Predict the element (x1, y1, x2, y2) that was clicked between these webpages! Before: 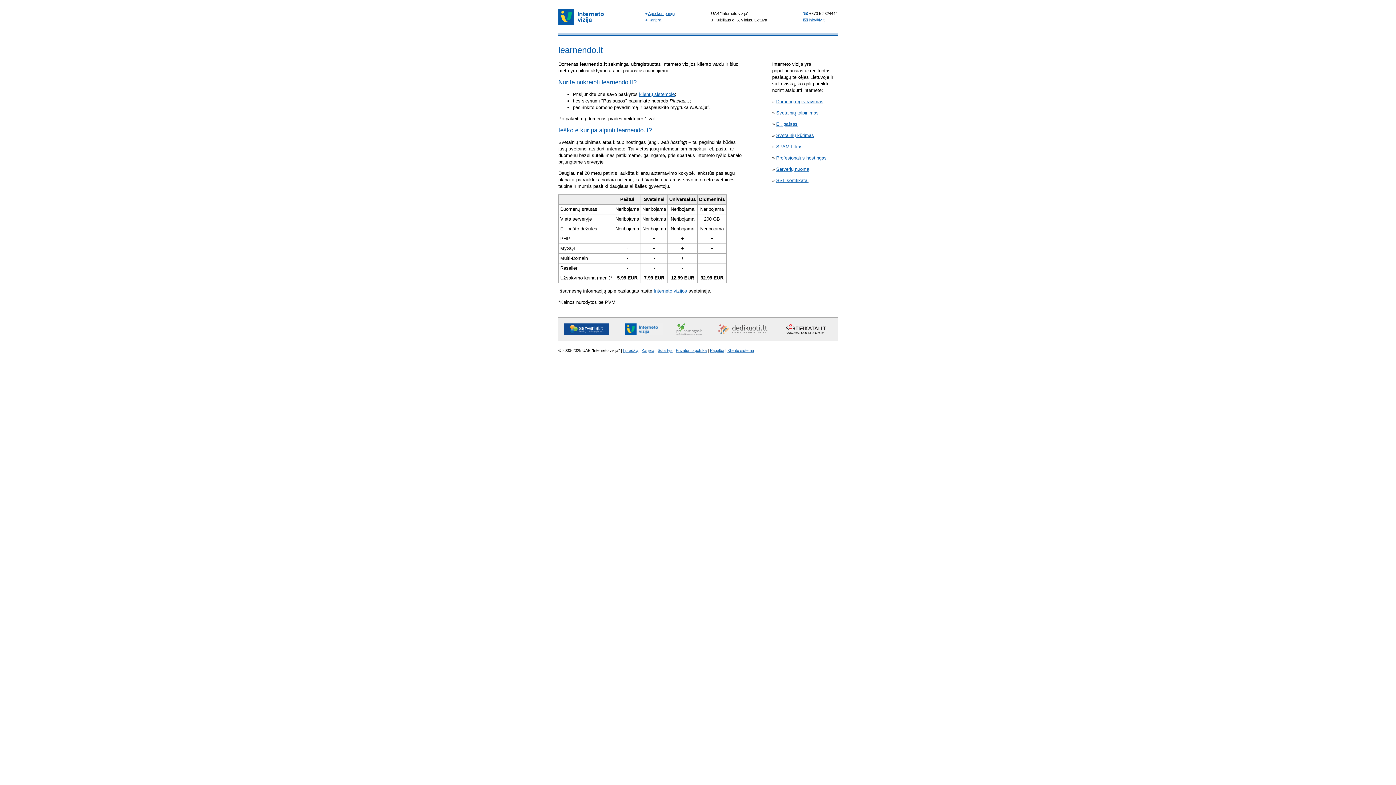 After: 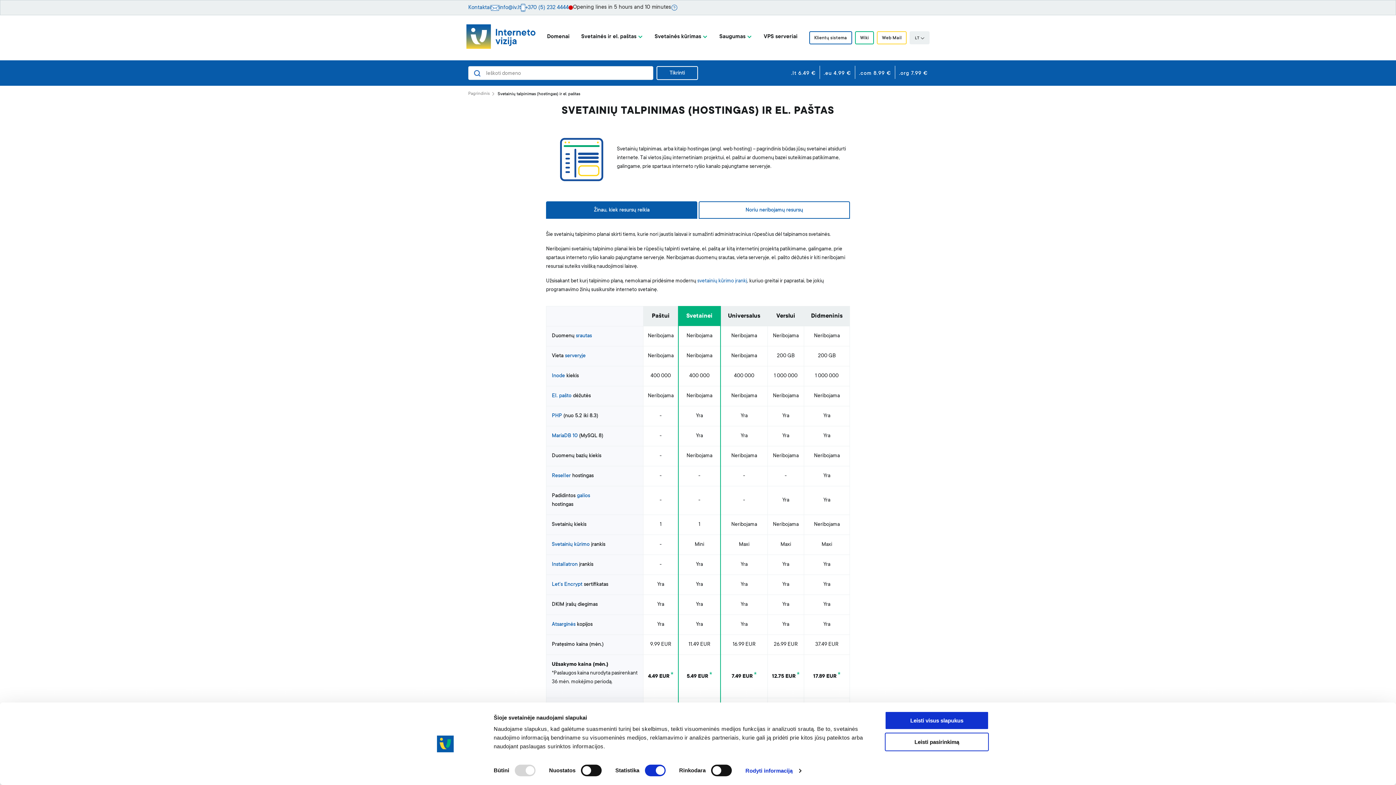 Action: bbox: (776, 121, 797, 126) label: El. paštas